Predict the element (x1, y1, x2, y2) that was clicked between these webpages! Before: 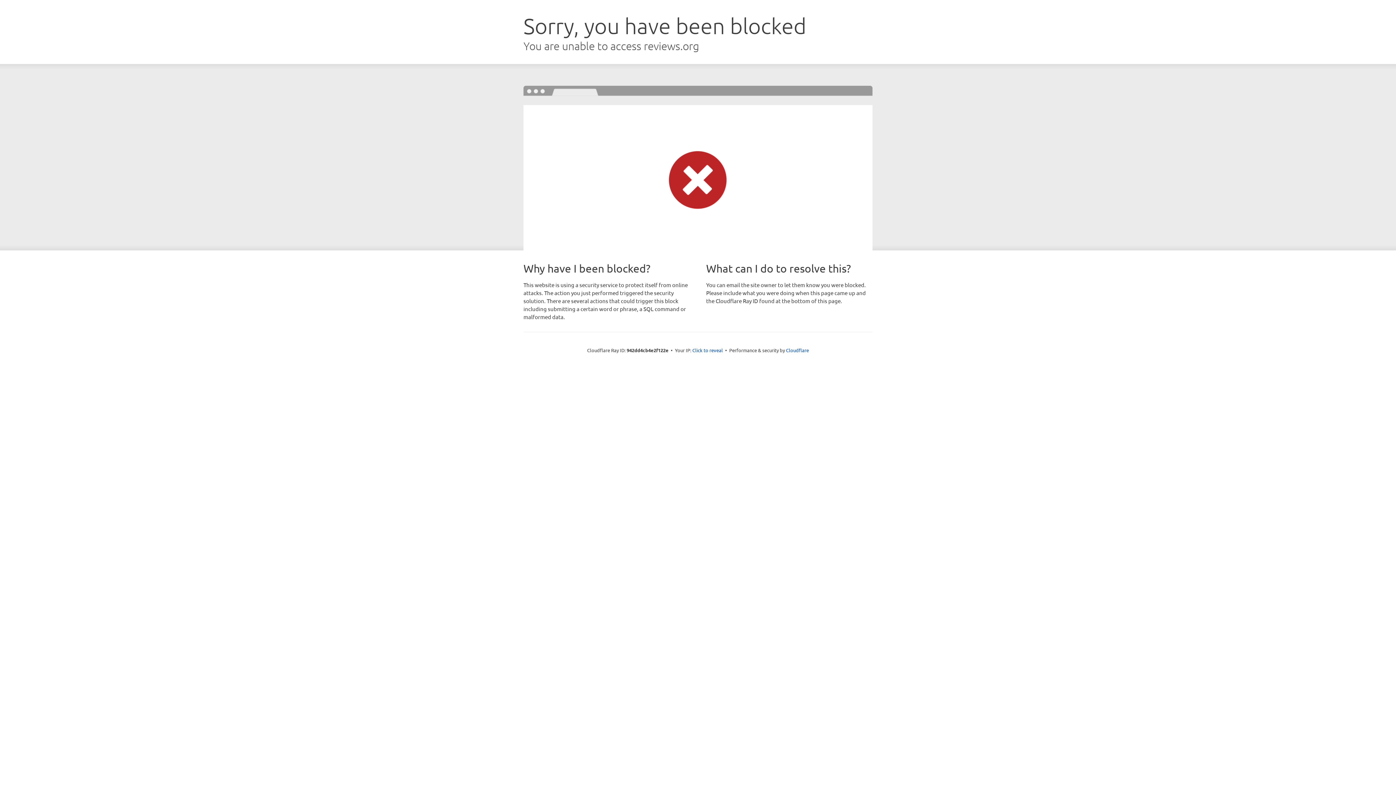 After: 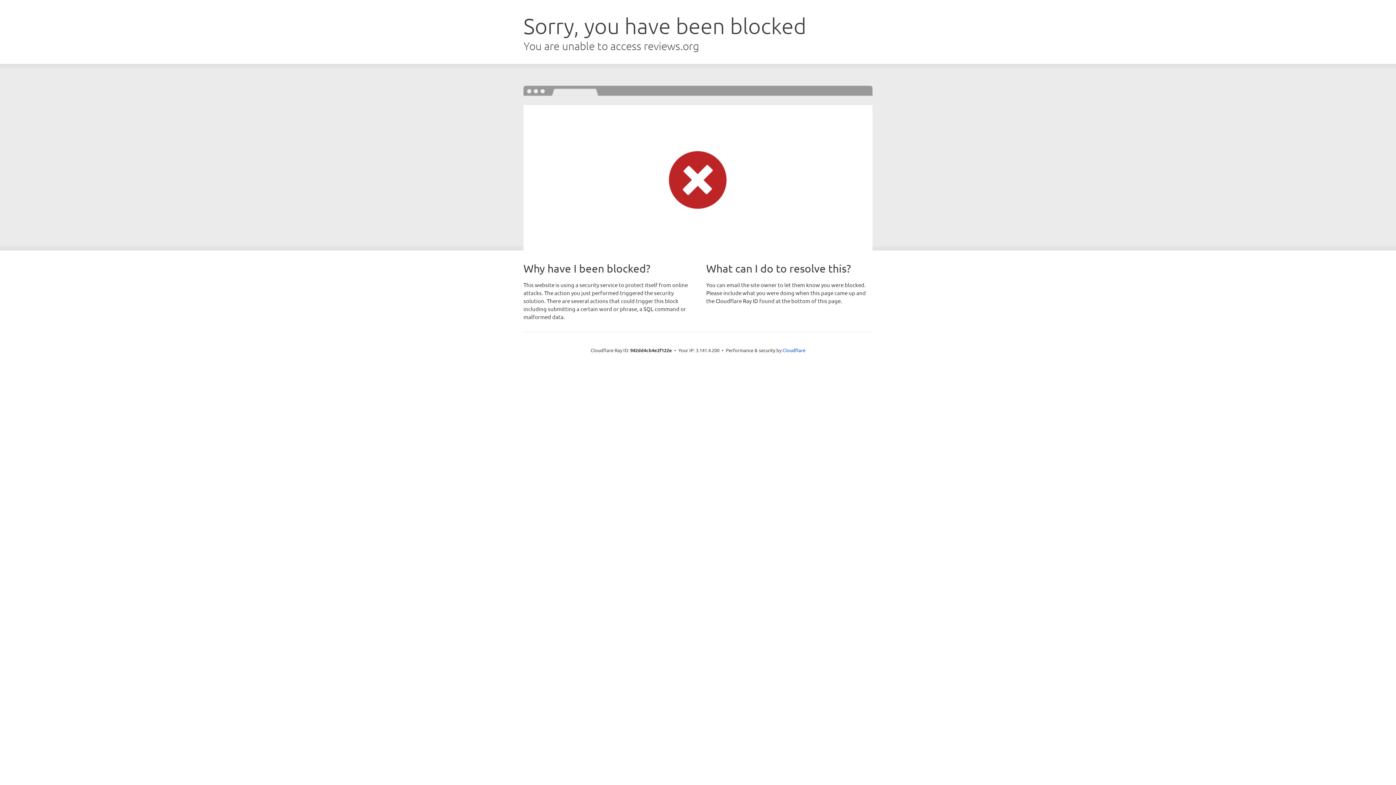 Action: label: Click to reveal bbox: (692, 346, 723, 353)